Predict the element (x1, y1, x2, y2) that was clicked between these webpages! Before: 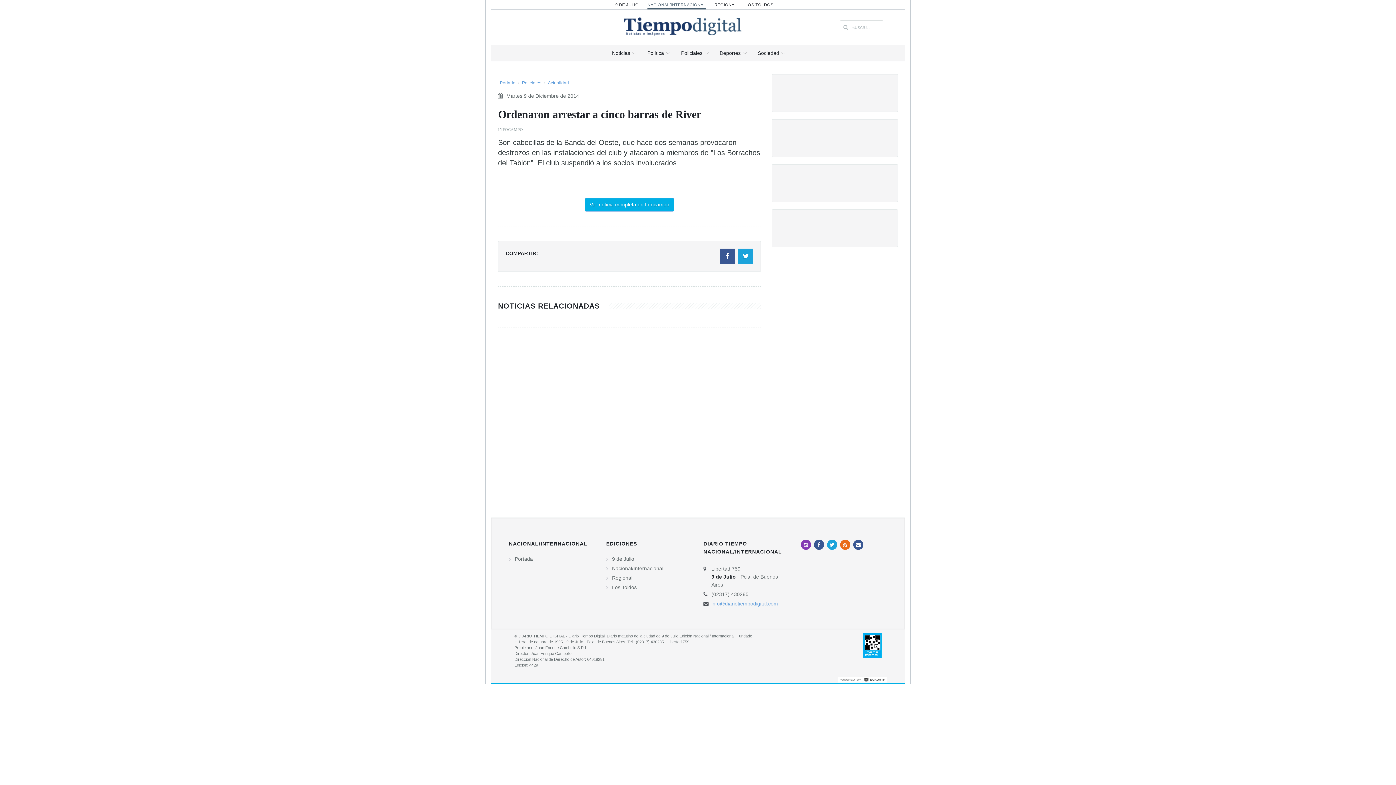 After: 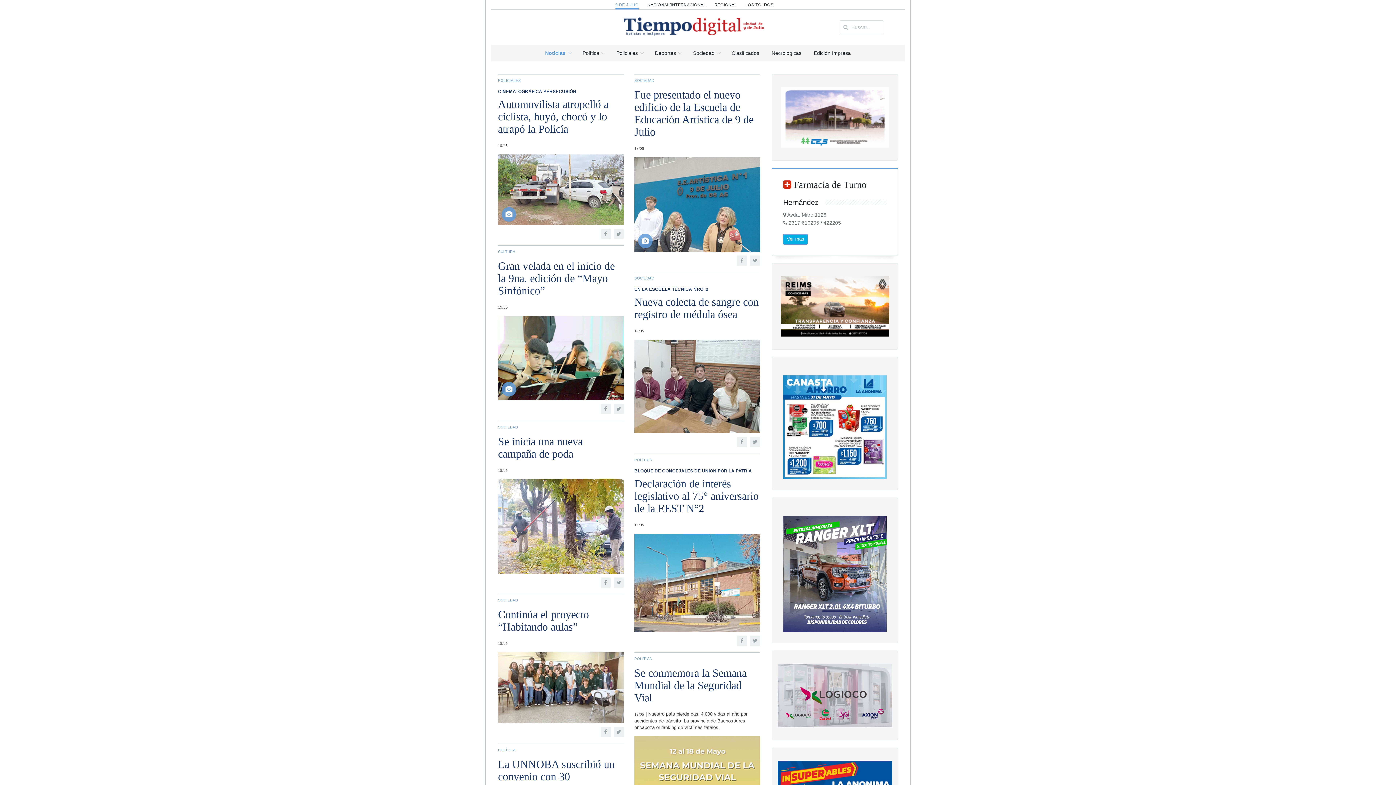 Action: bbox: (615, 2, 638, 6) label: 9 DE JULIO